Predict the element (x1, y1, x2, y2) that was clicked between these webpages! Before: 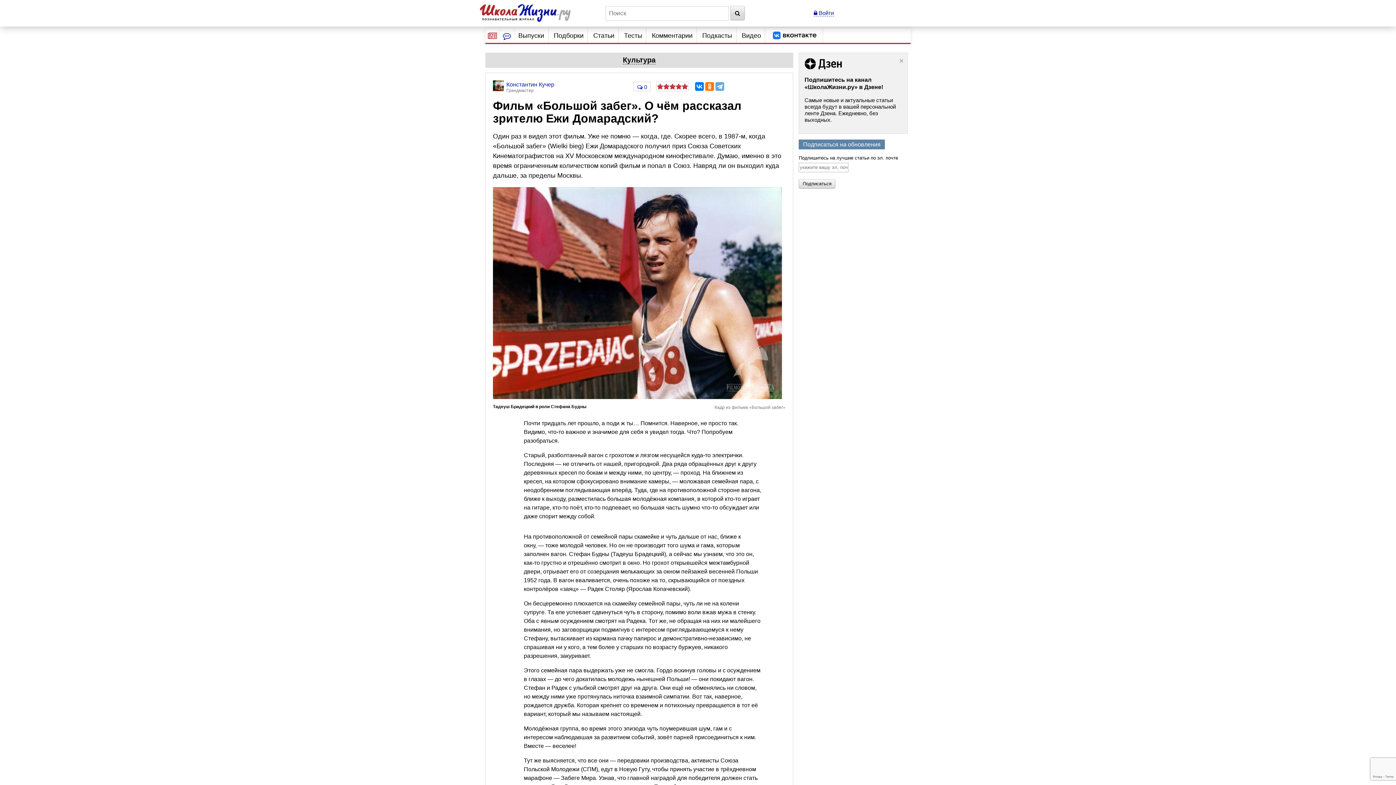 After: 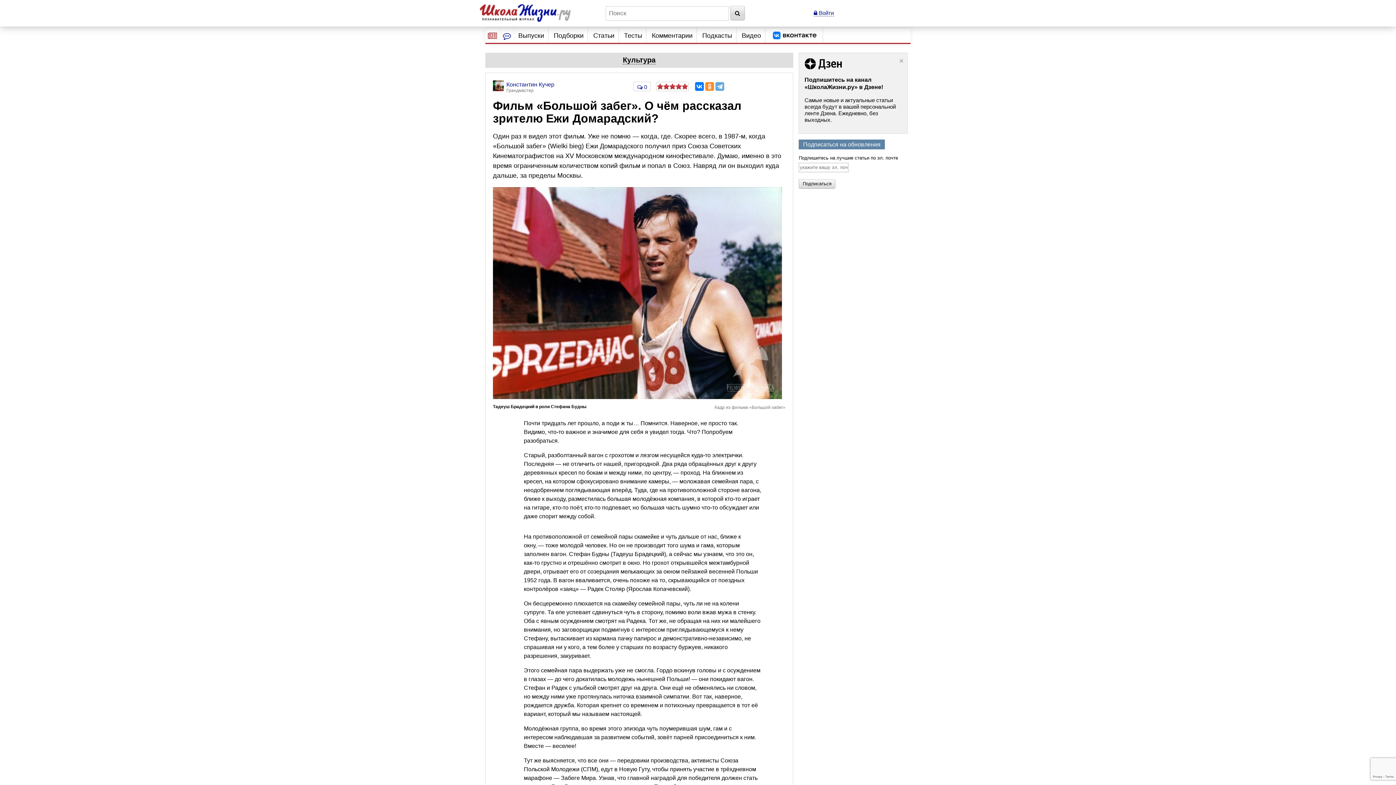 Action: bbox: (705, 82, 714, 90)